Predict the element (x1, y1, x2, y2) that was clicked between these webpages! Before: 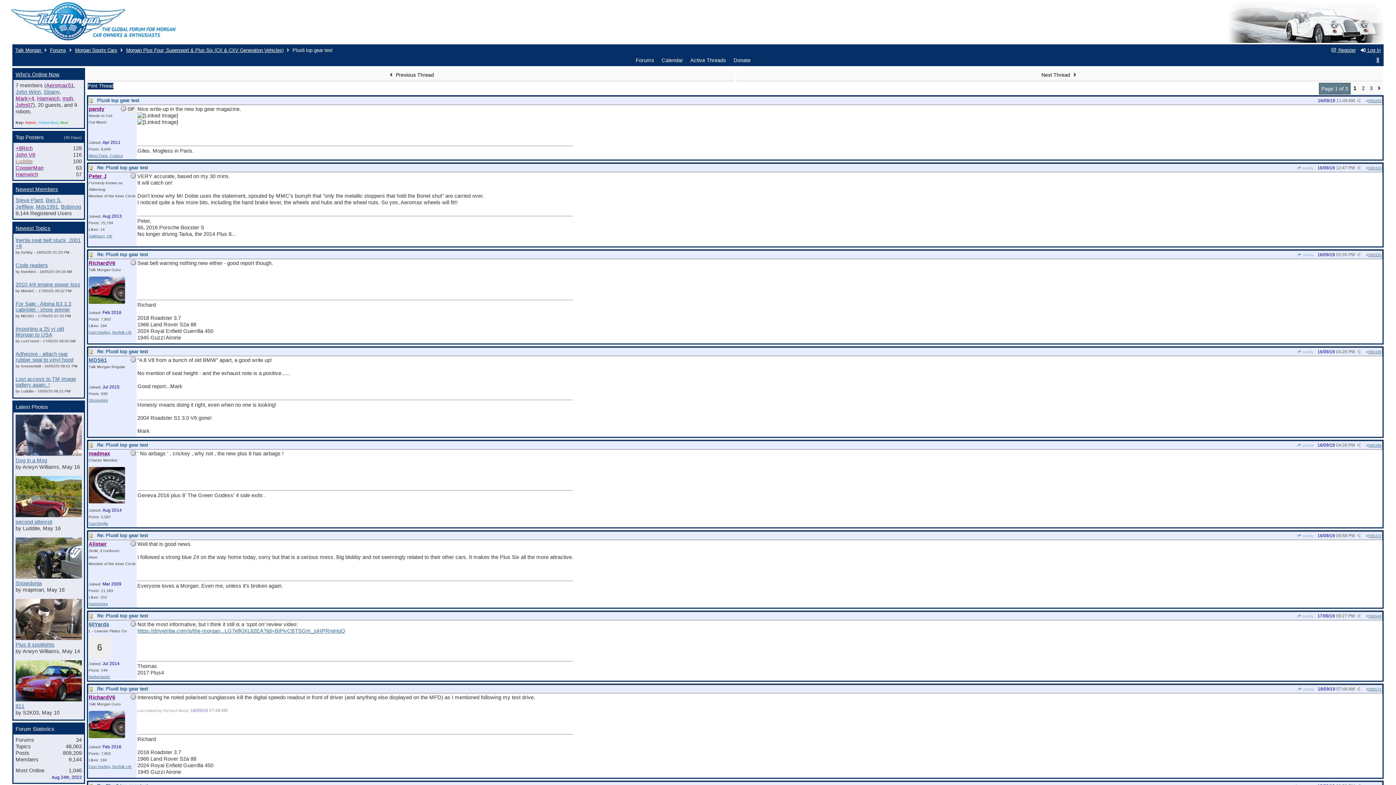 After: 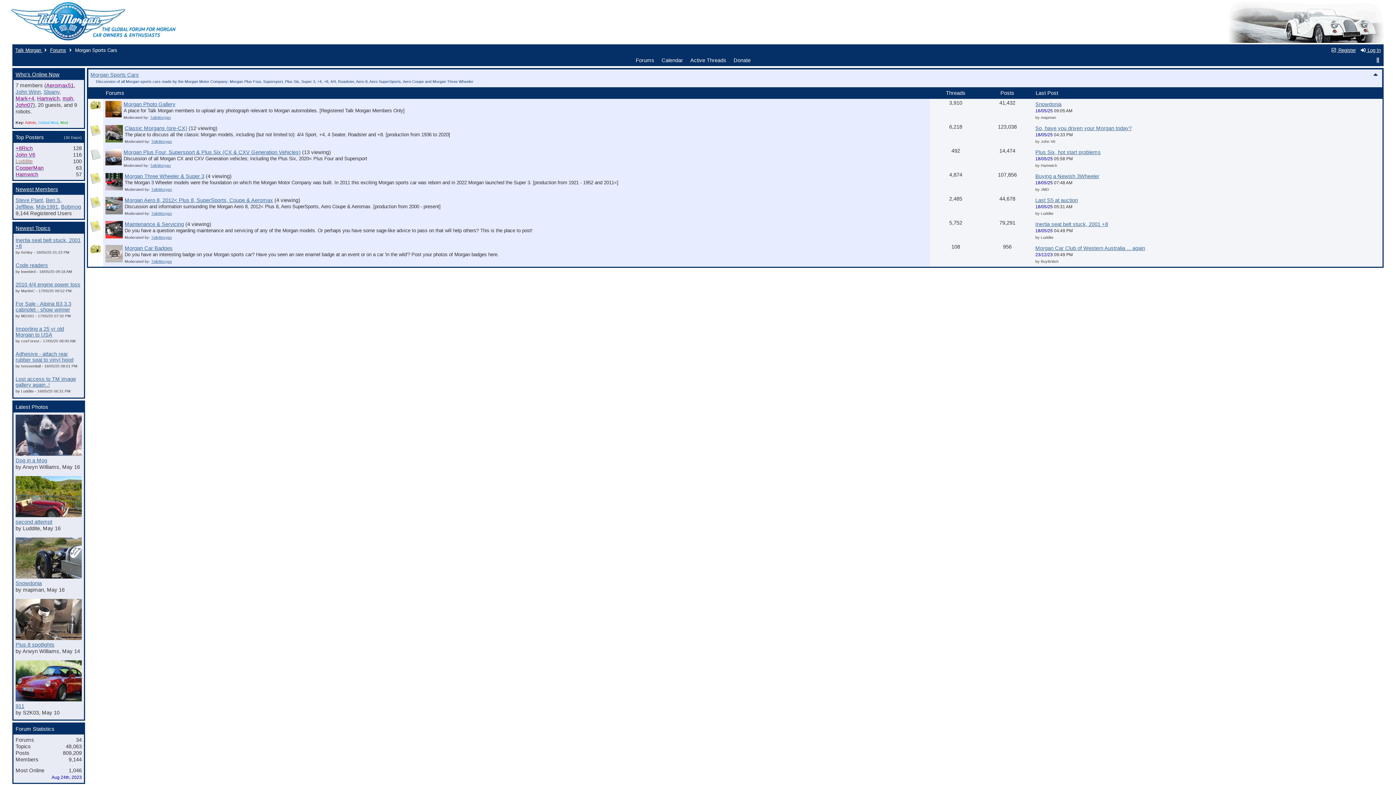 Action: bbox: (75, 47, 117, 53) label: Morgan Sports Cars